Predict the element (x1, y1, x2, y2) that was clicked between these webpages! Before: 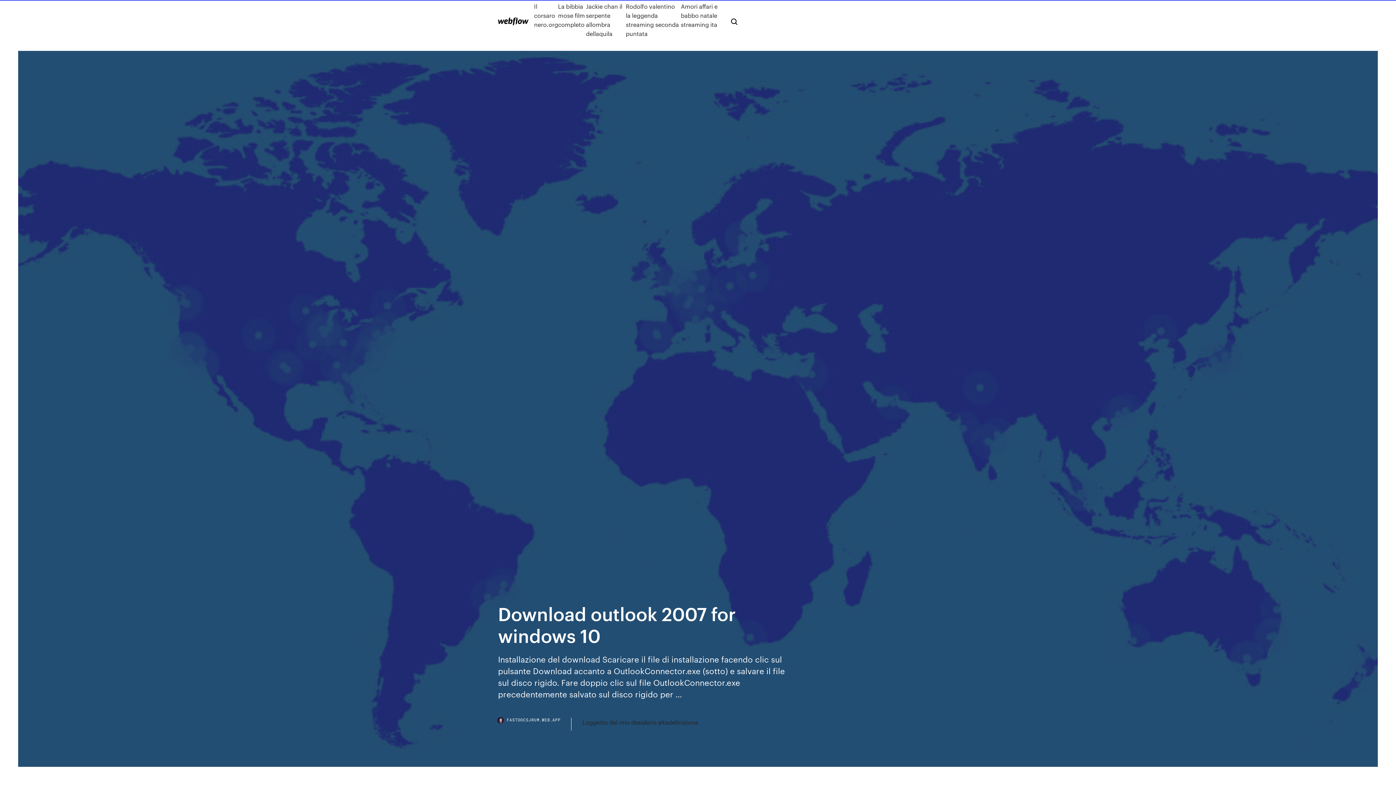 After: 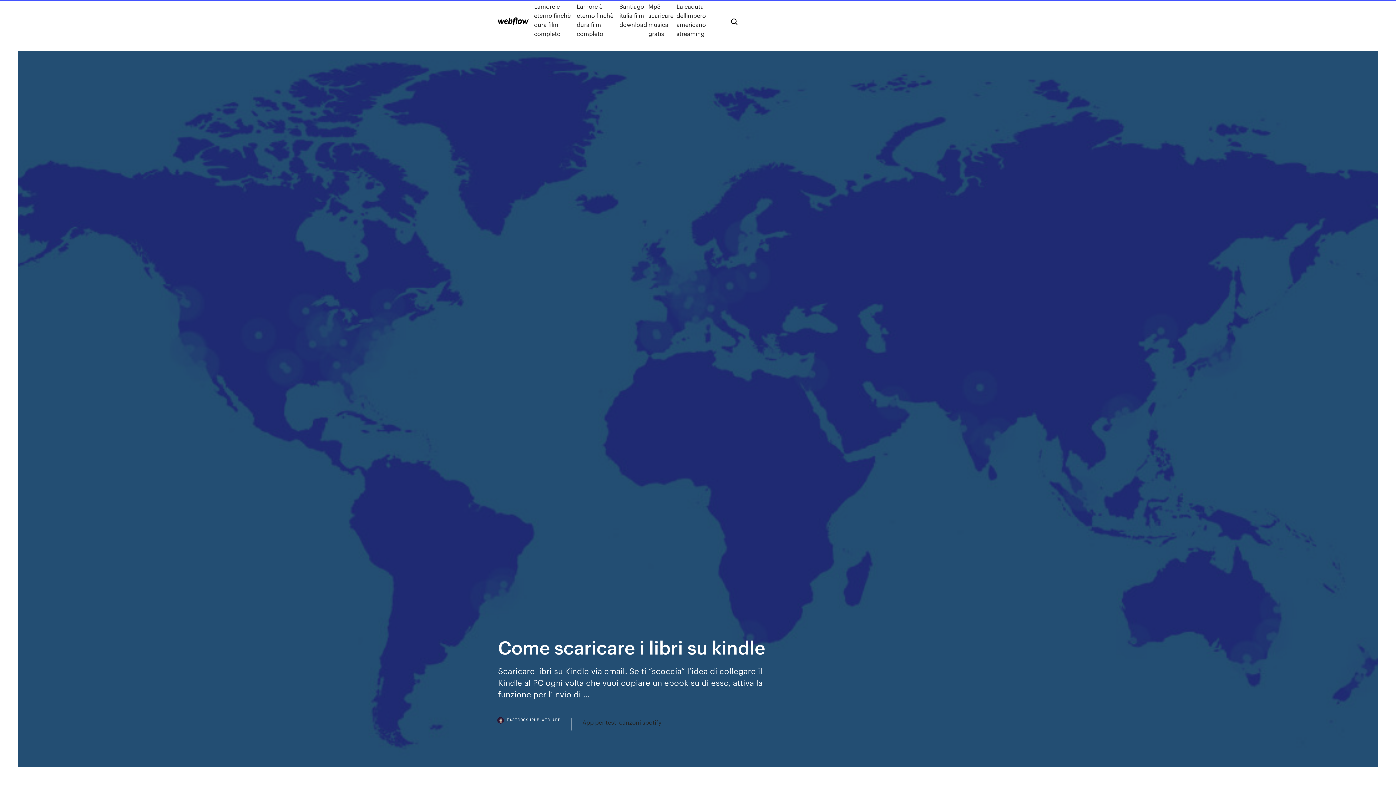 Action: bbox: (498, 17, 528, 25)